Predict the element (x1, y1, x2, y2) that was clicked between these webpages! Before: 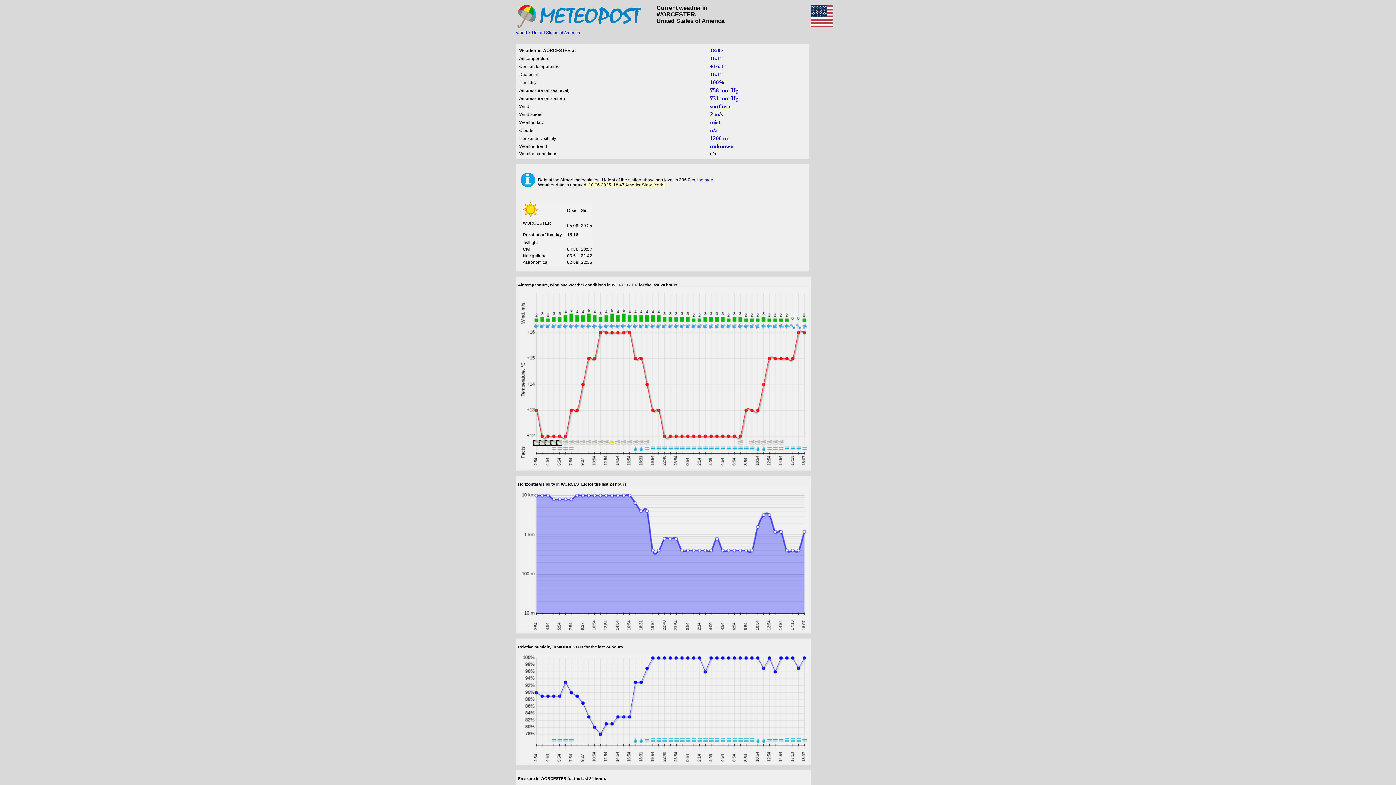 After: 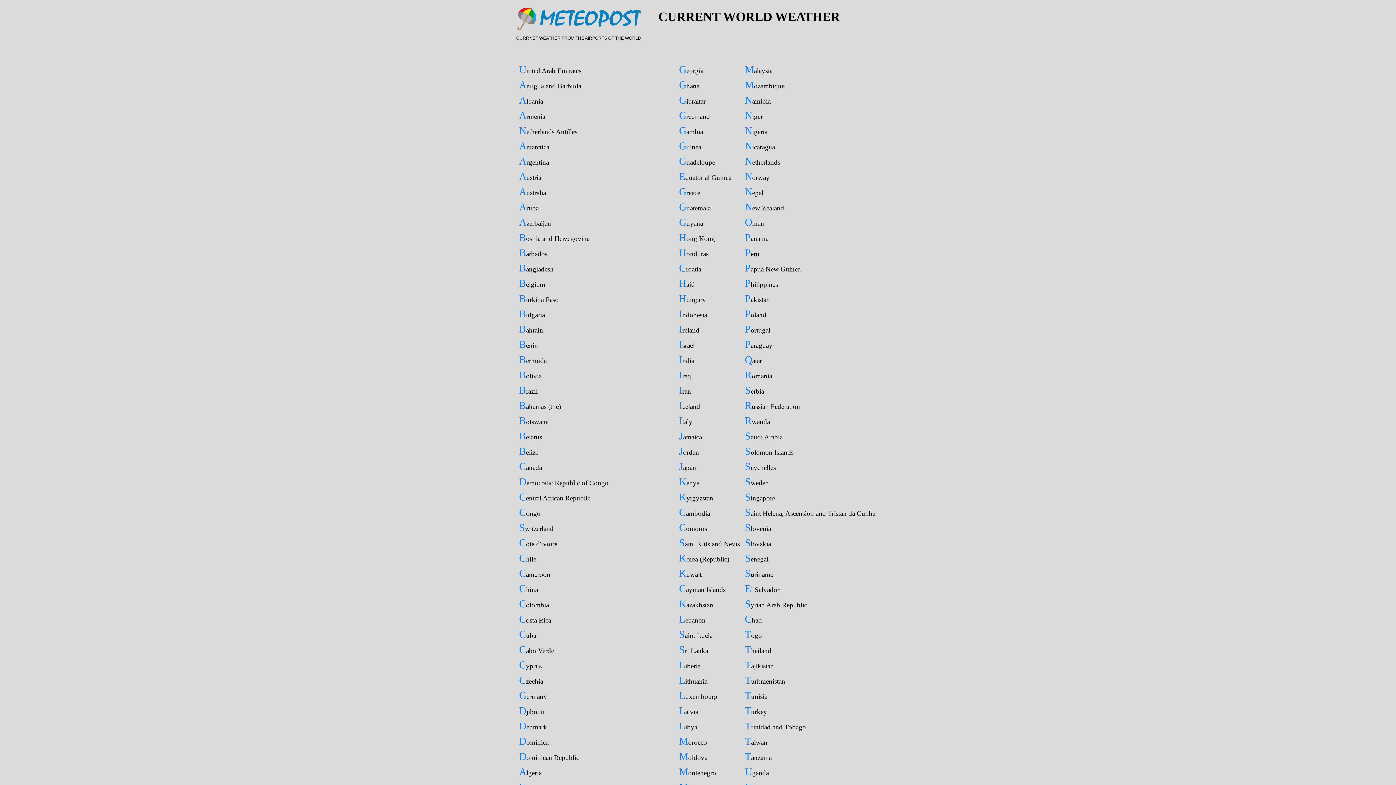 Action: label: world bbox: (516, 30, 527, 35)